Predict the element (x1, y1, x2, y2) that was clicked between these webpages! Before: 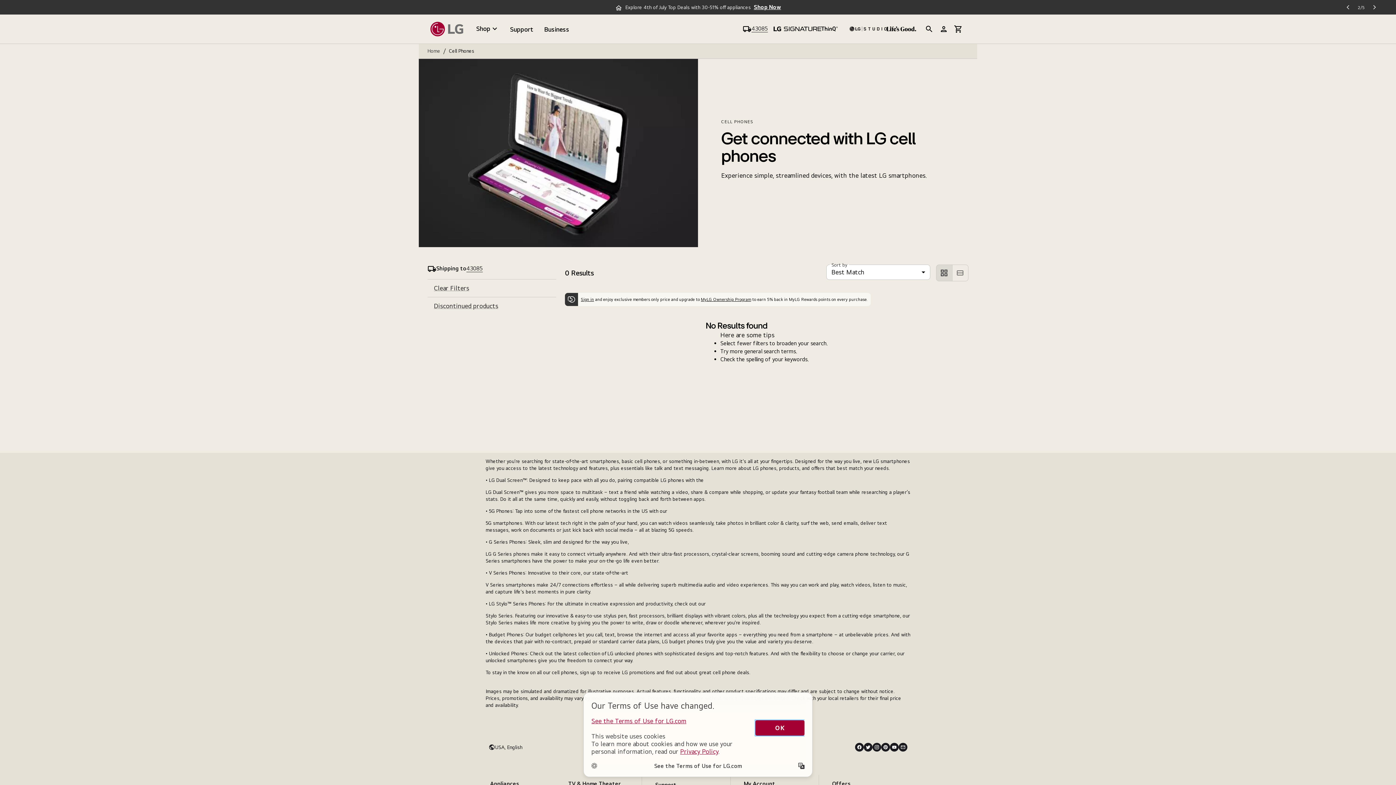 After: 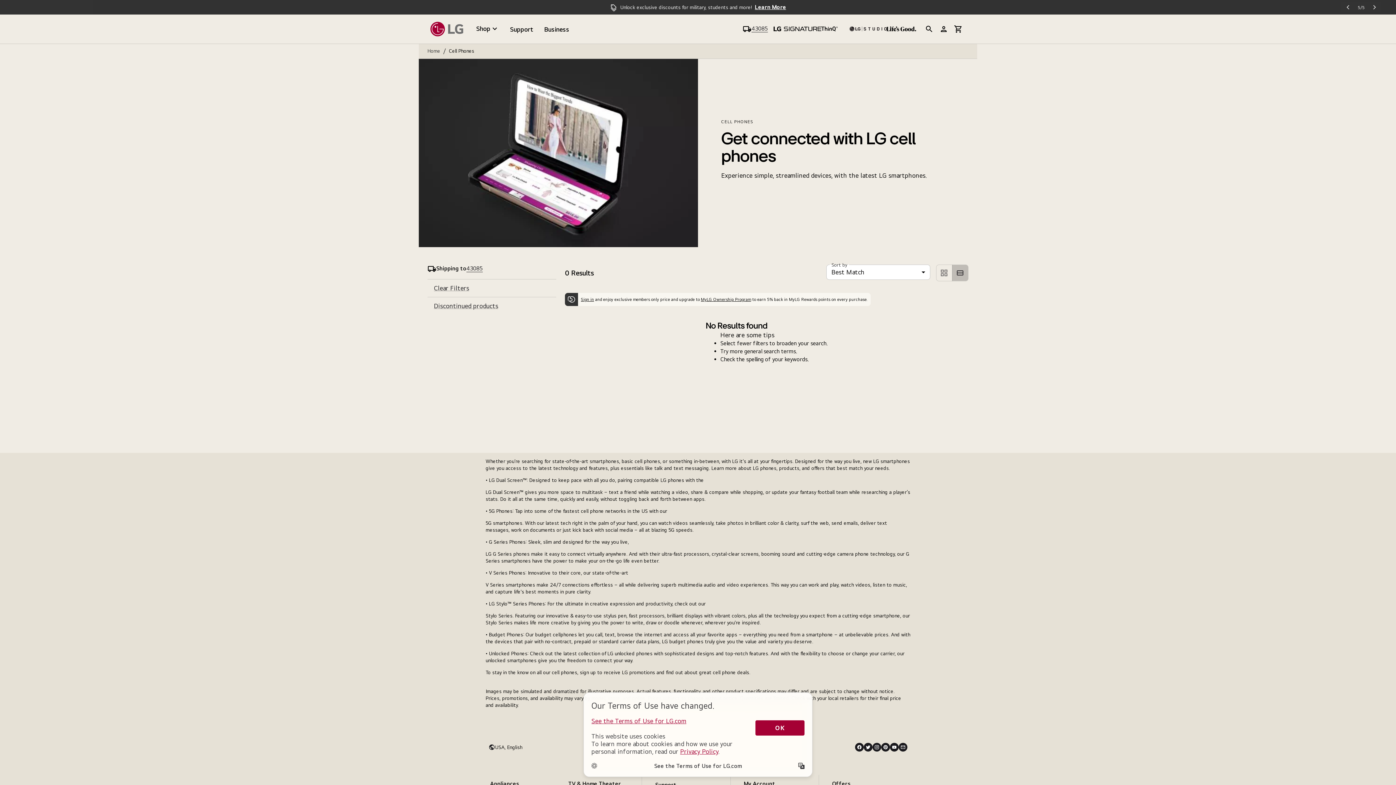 Action: bbox: (952, 264, 968, 281) label: left aligned